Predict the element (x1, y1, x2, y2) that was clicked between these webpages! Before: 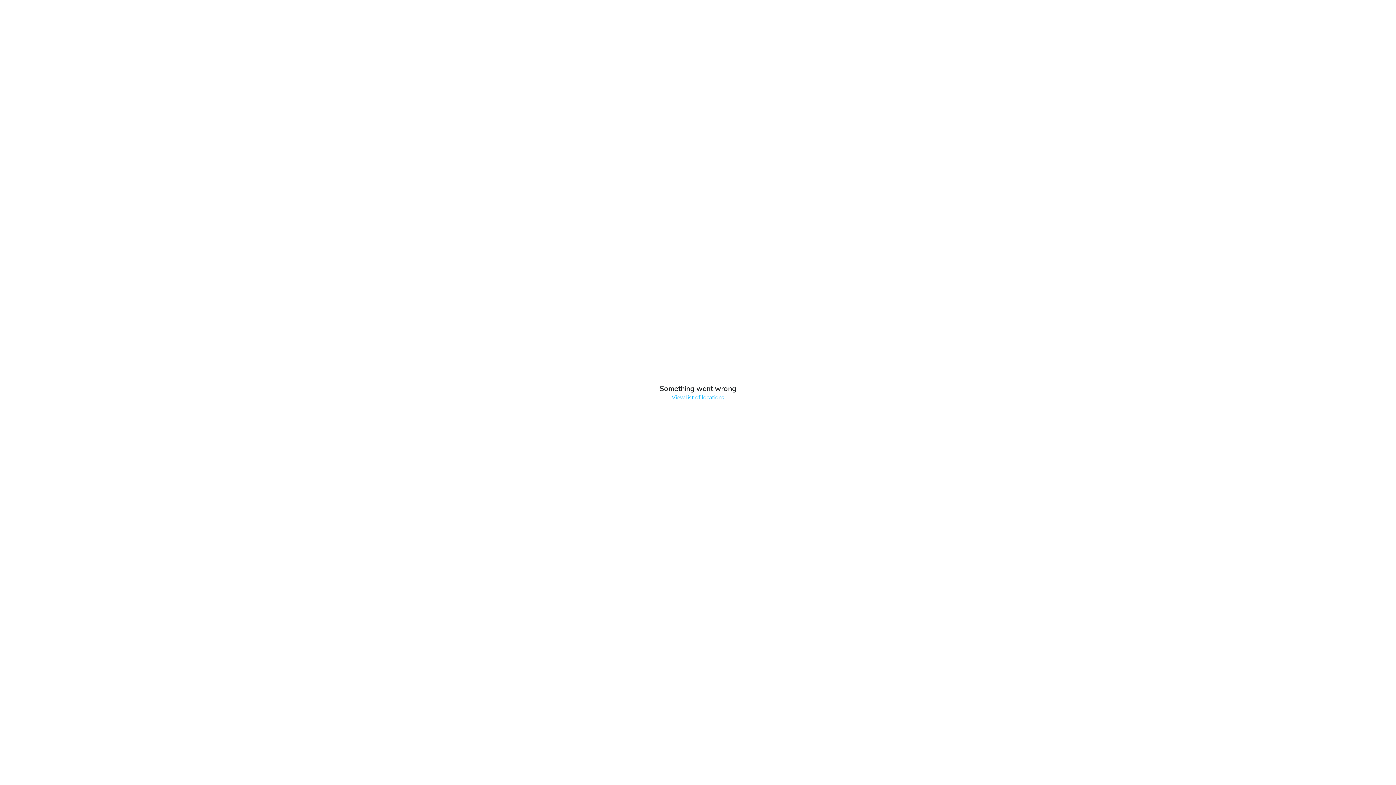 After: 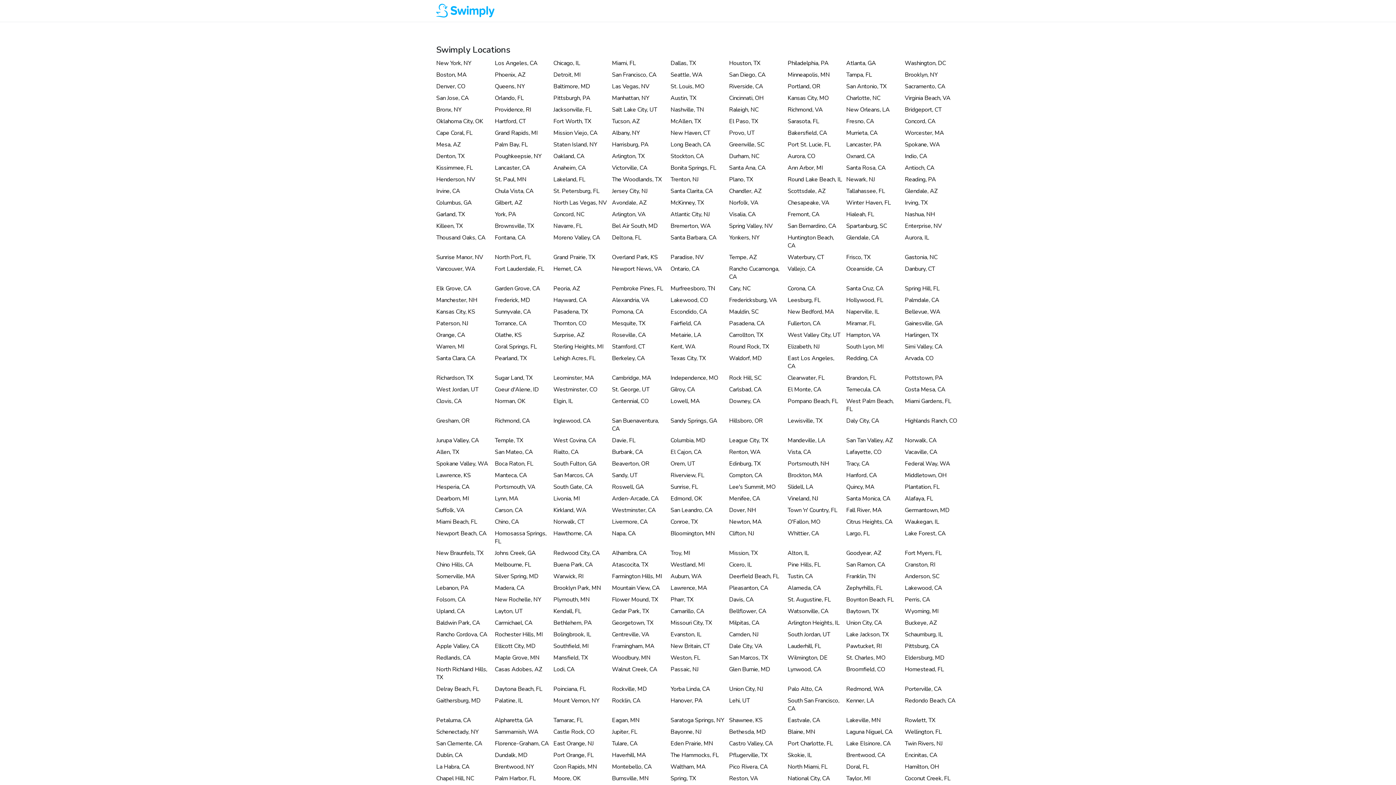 Action: bbox: (671, 393, 724, 401) label: View list of locations